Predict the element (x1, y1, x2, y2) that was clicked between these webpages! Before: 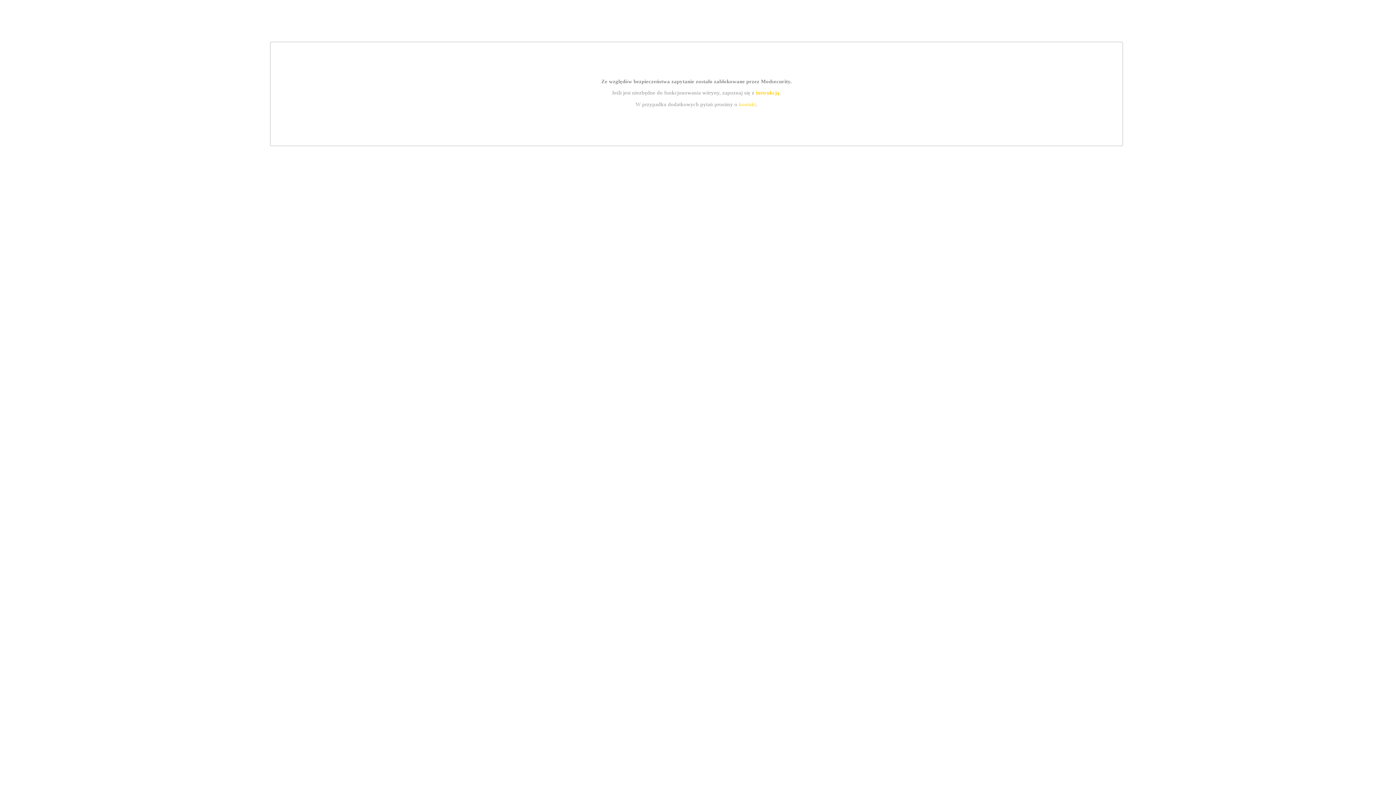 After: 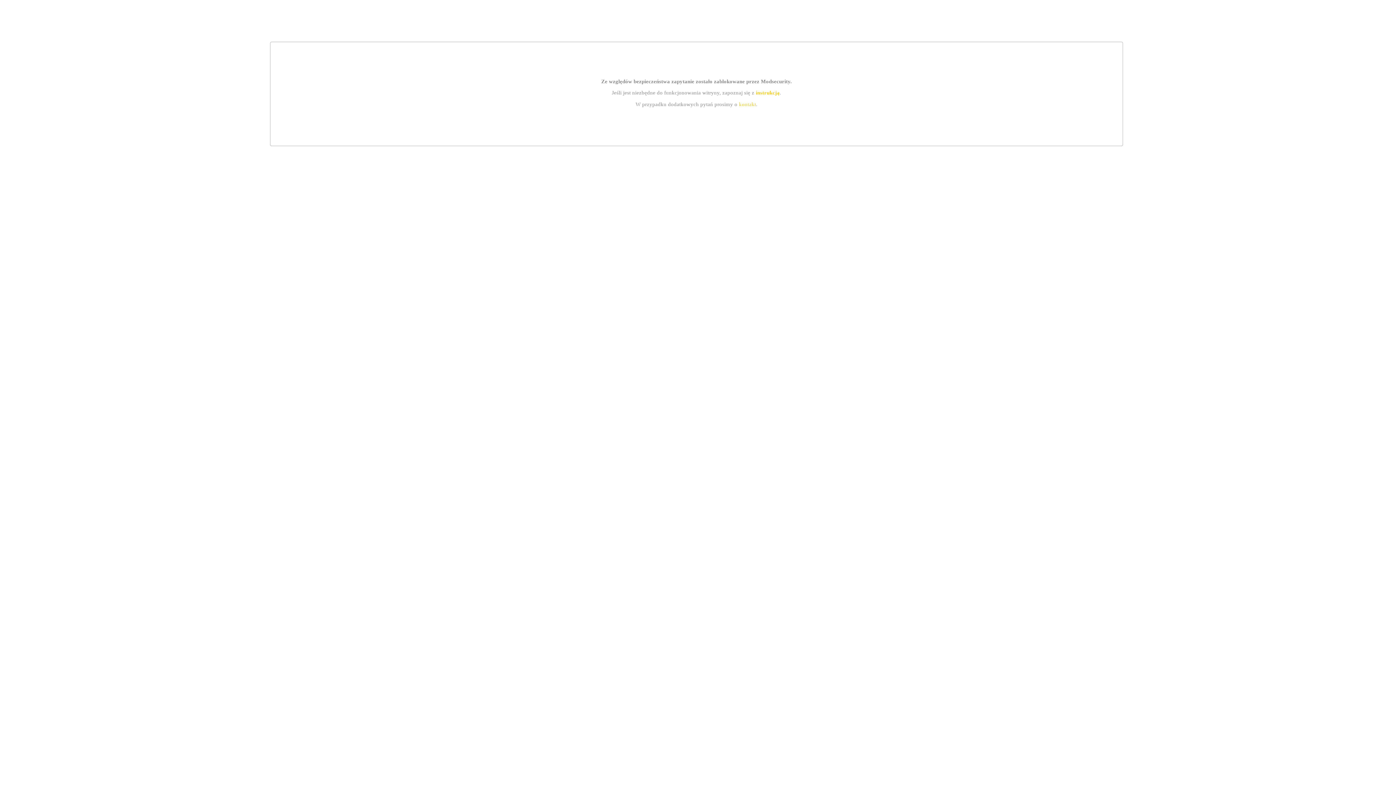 Action: label: instrukcją bbox: (755, 89, 779, 95)